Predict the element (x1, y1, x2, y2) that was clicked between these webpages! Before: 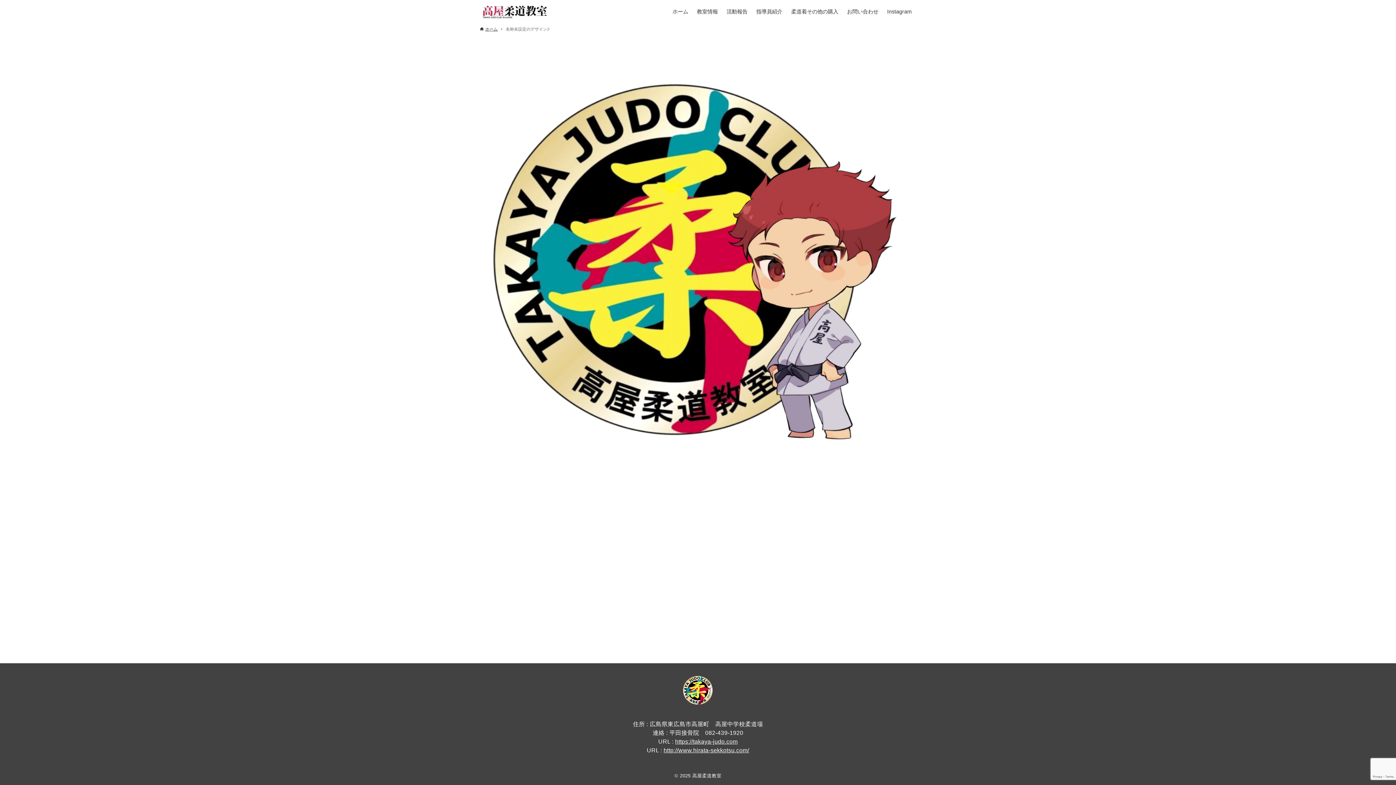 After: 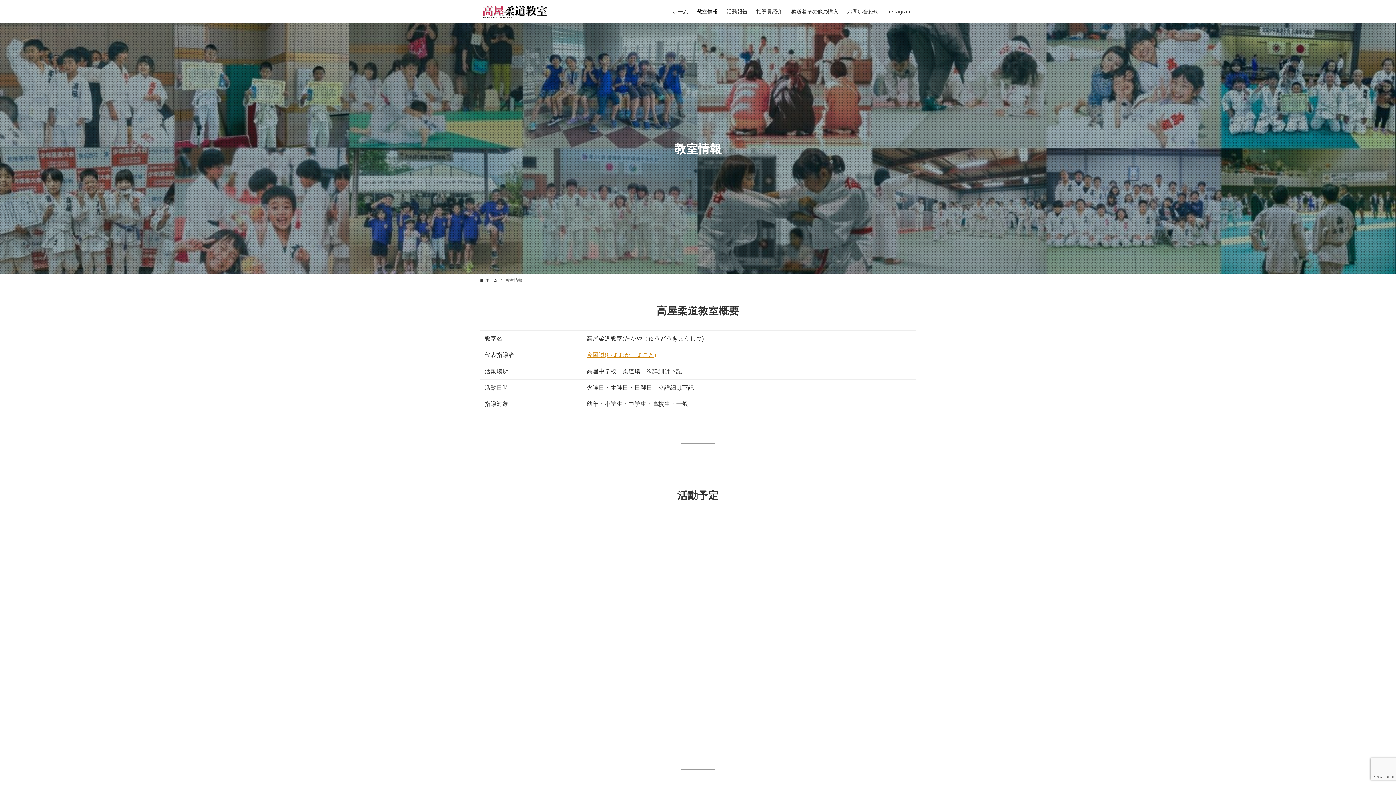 Action: bbox: (692, 0, 722, 23) label: 教室情報